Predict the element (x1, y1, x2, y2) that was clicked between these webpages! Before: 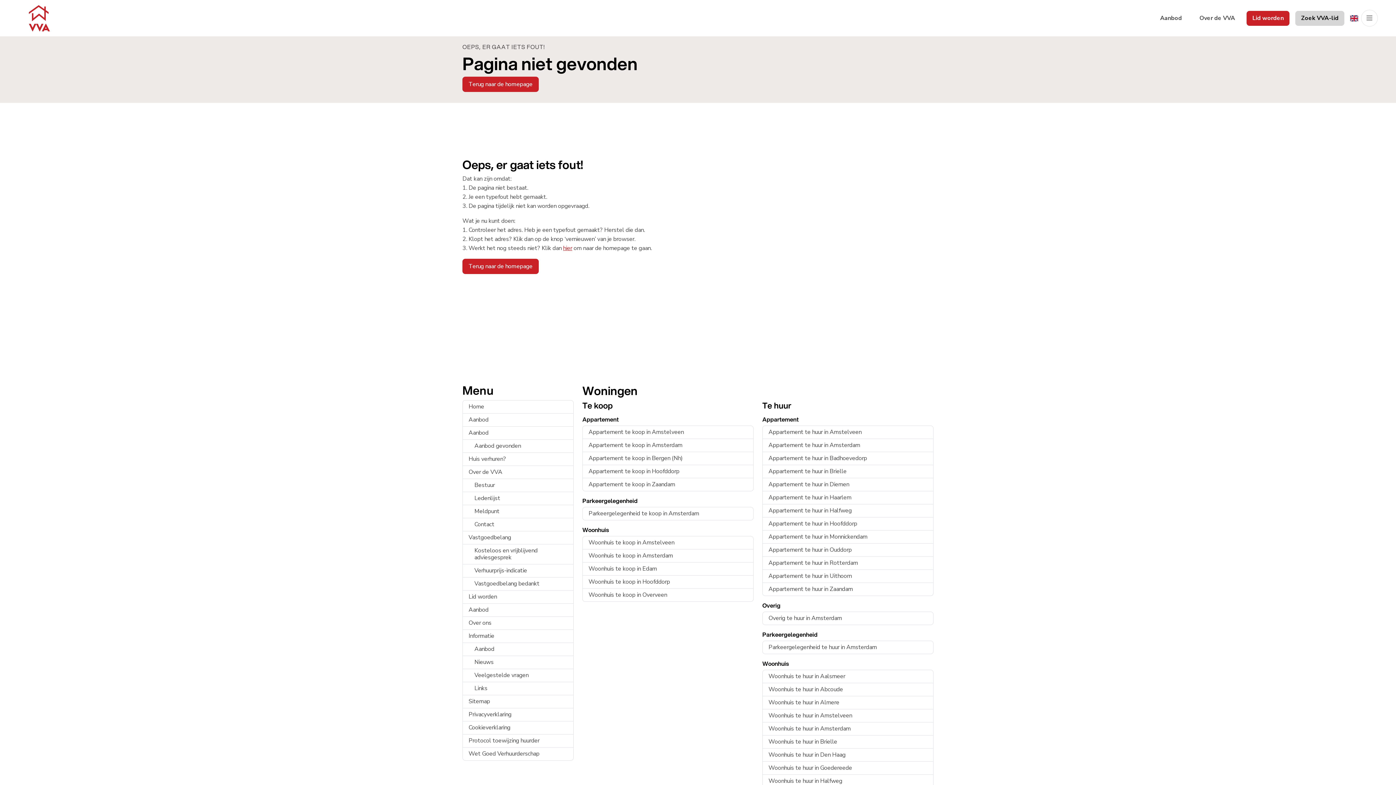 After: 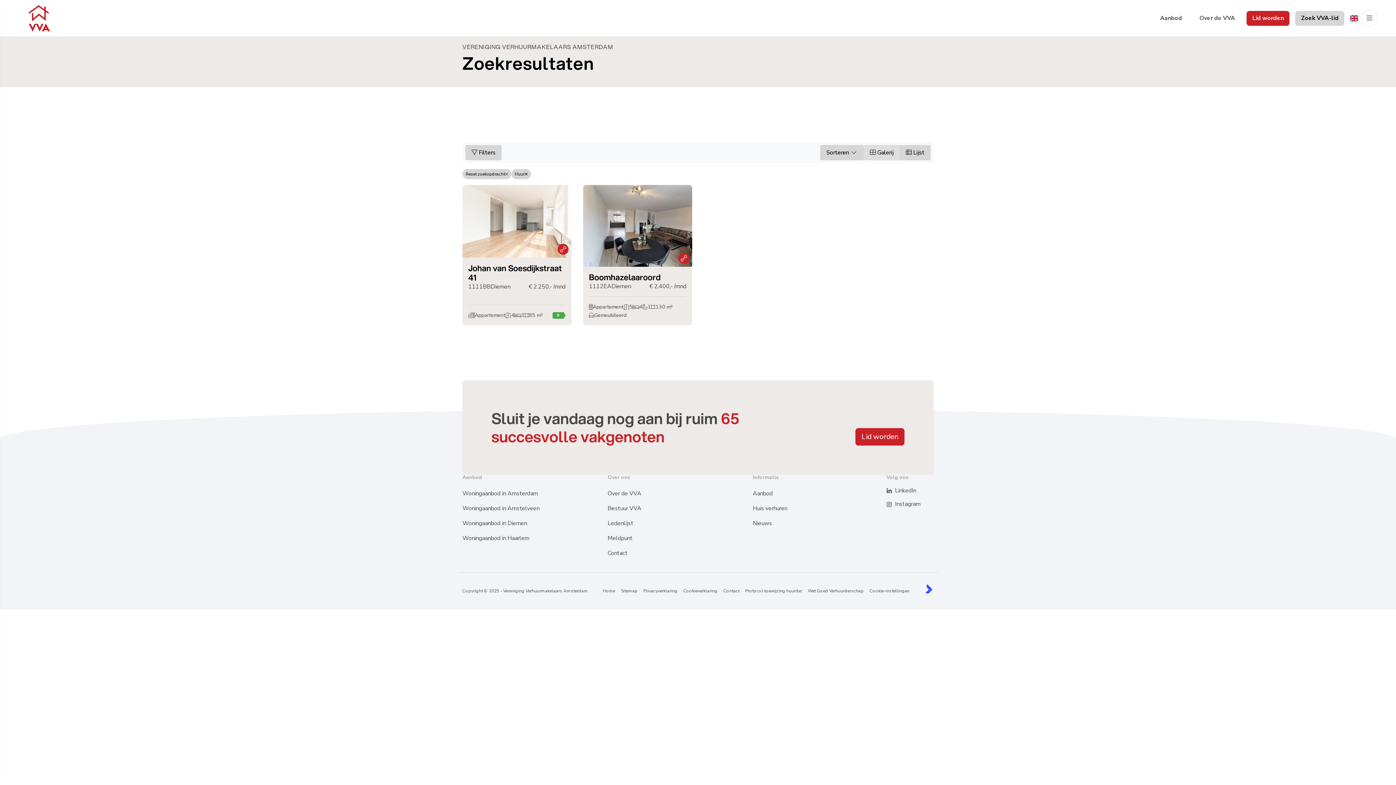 Action: bbox: (762, 478, 933, 491) label: Appartement te huur in Diemen